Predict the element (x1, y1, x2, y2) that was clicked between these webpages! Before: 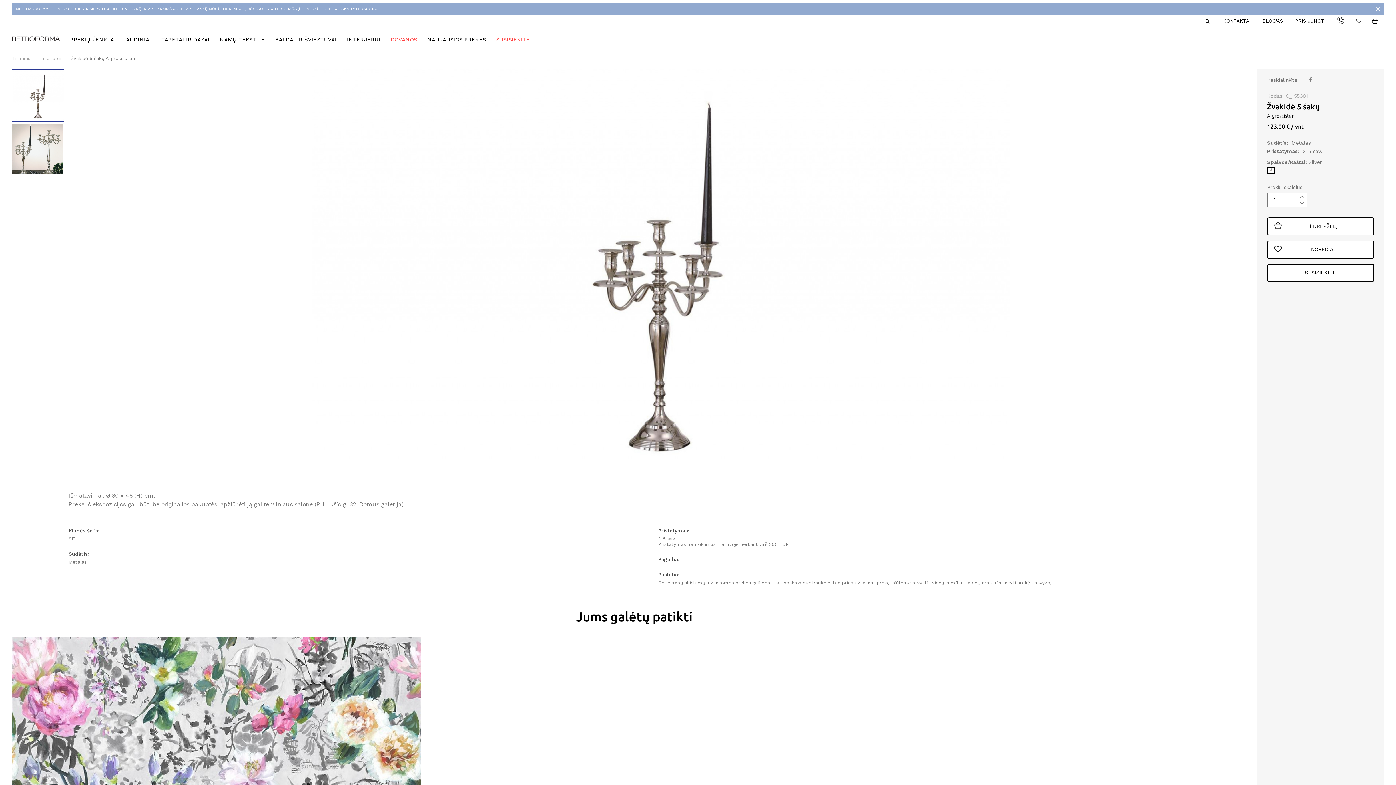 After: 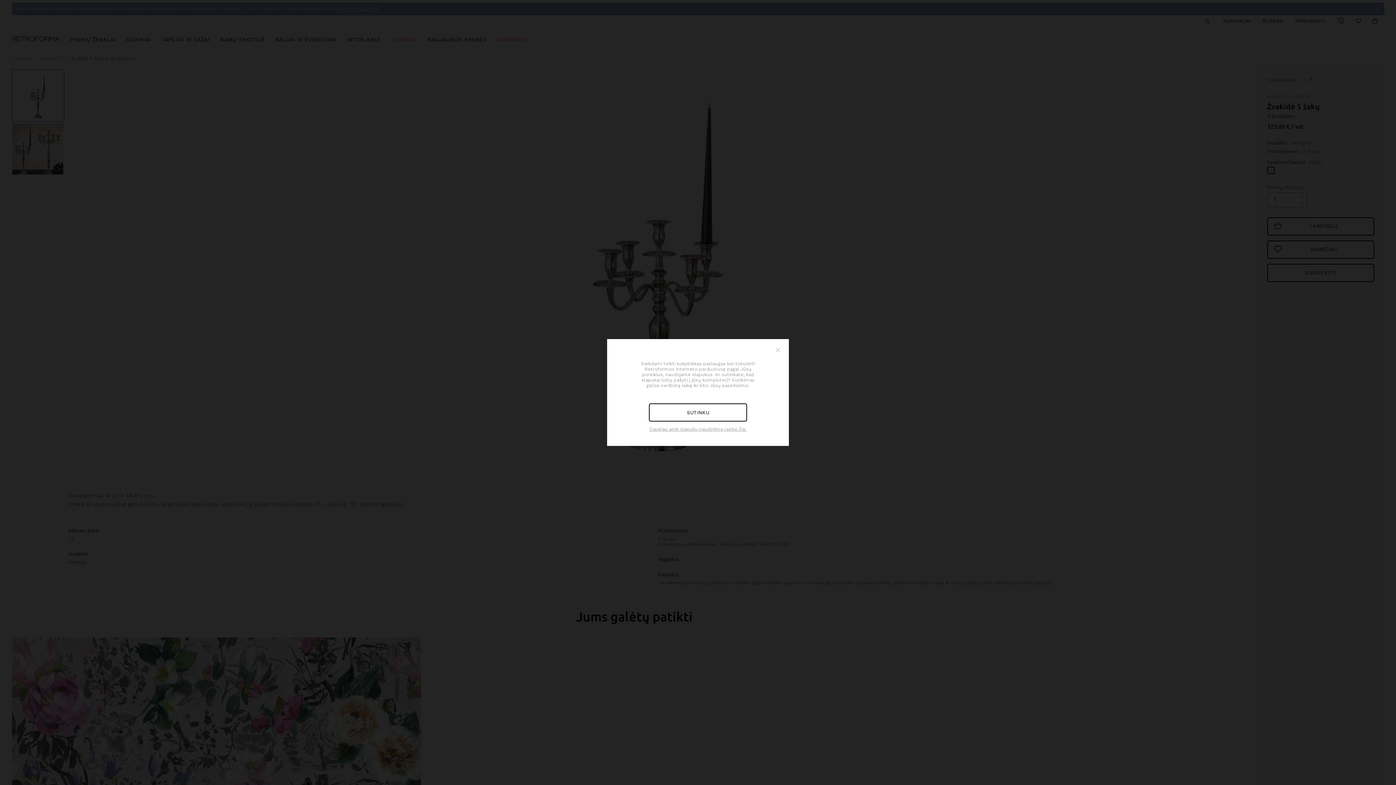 Action: bbox: (341, 6, 378, 11) label: SKAITYTI DAUGIAU